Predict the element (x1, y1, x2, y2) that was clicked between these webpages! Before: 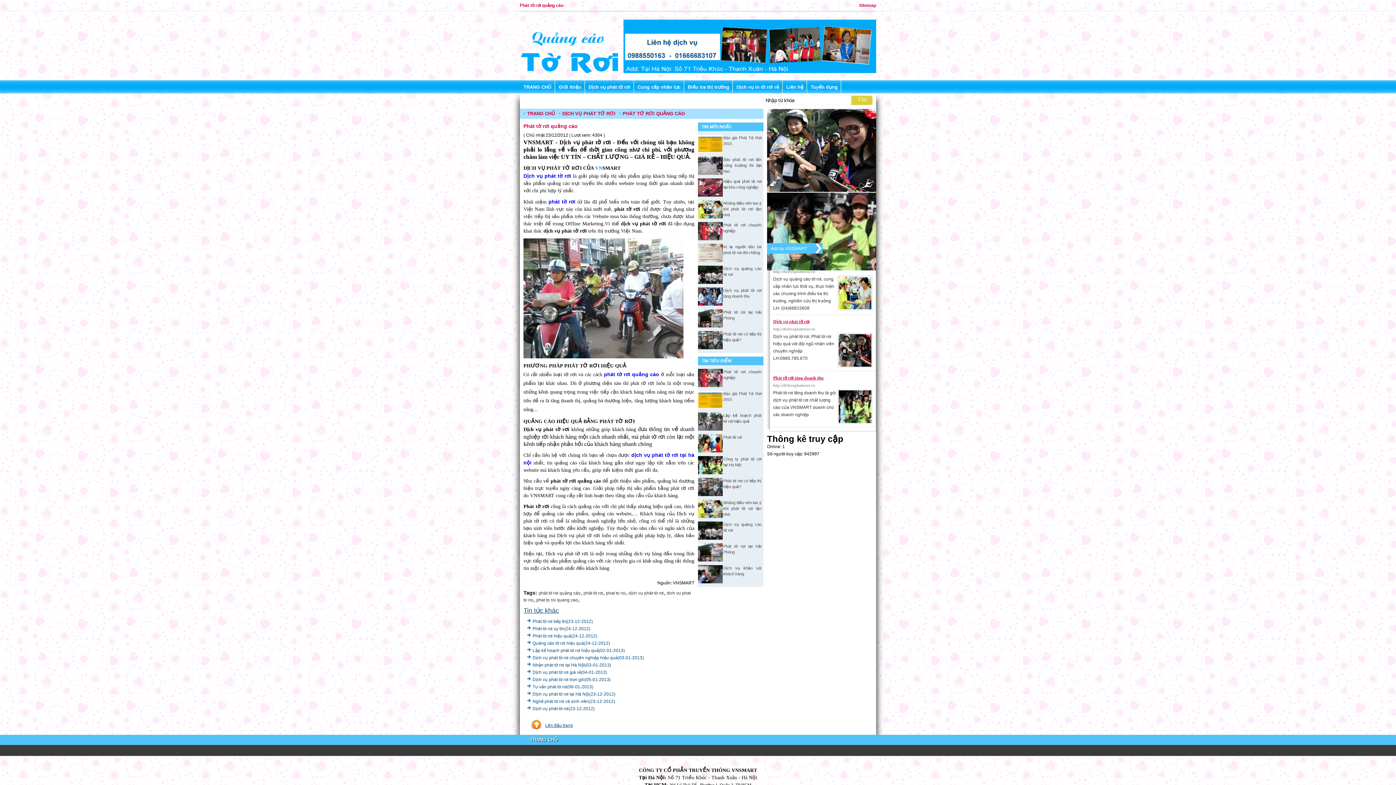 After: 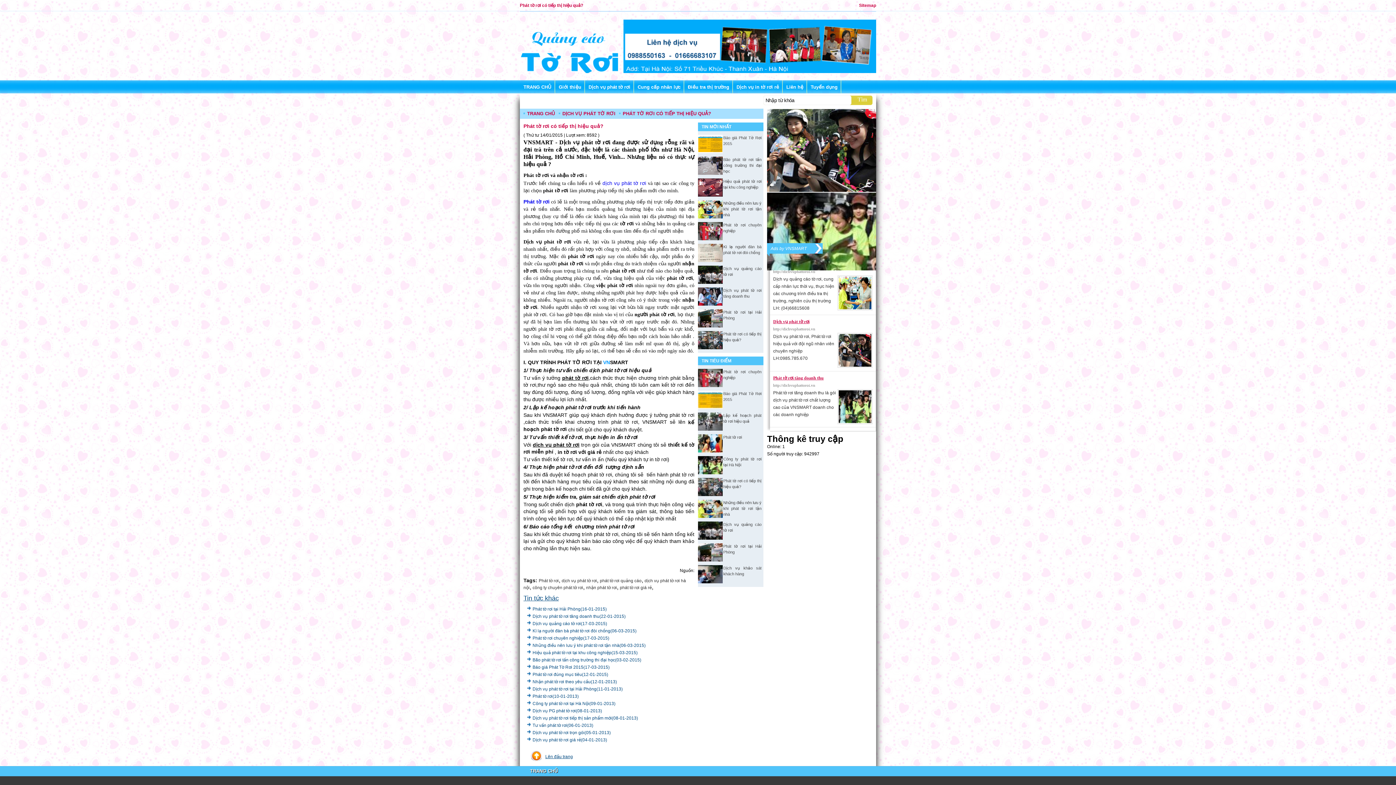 Action: label: Phát tờ rơi có tiếp thị hiệu quả? bbox: (723, 331, 761, 348)